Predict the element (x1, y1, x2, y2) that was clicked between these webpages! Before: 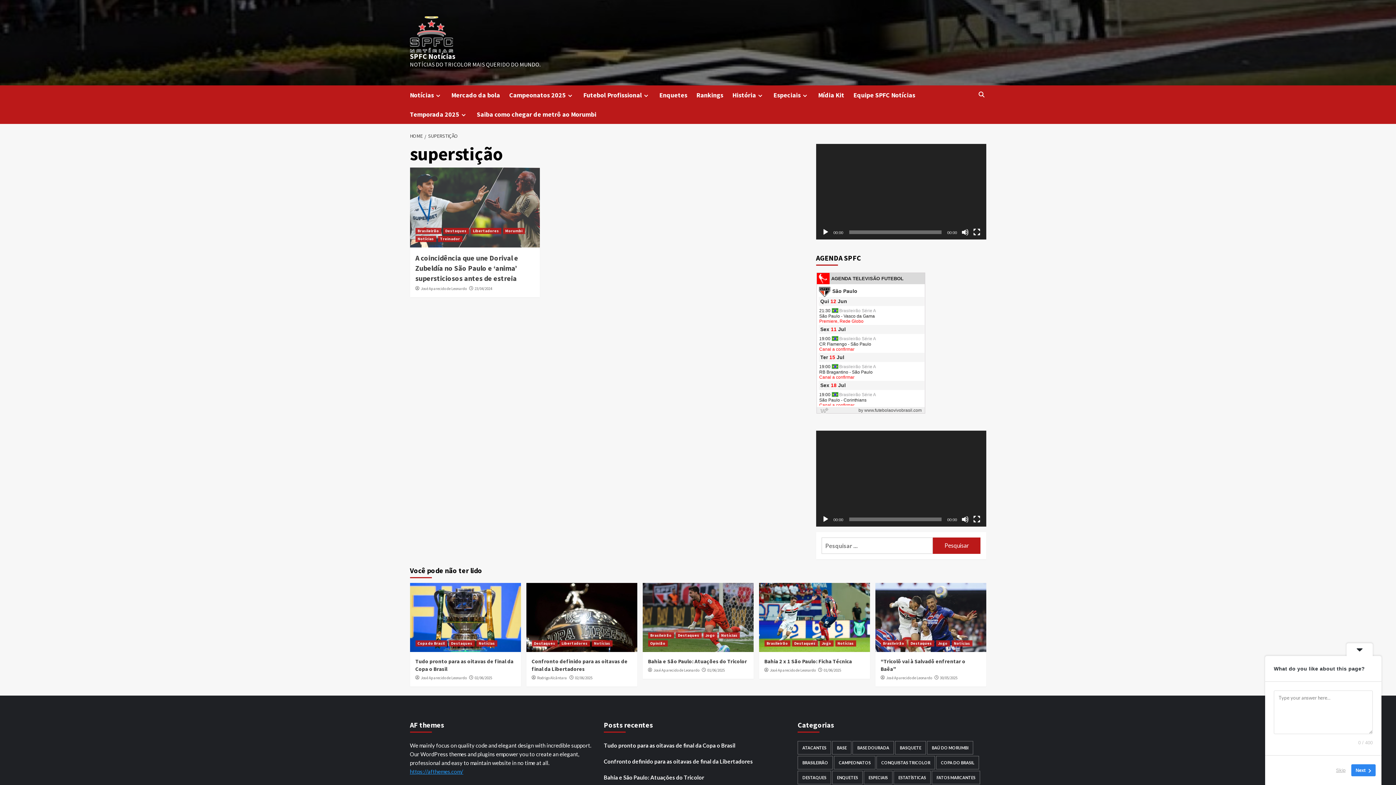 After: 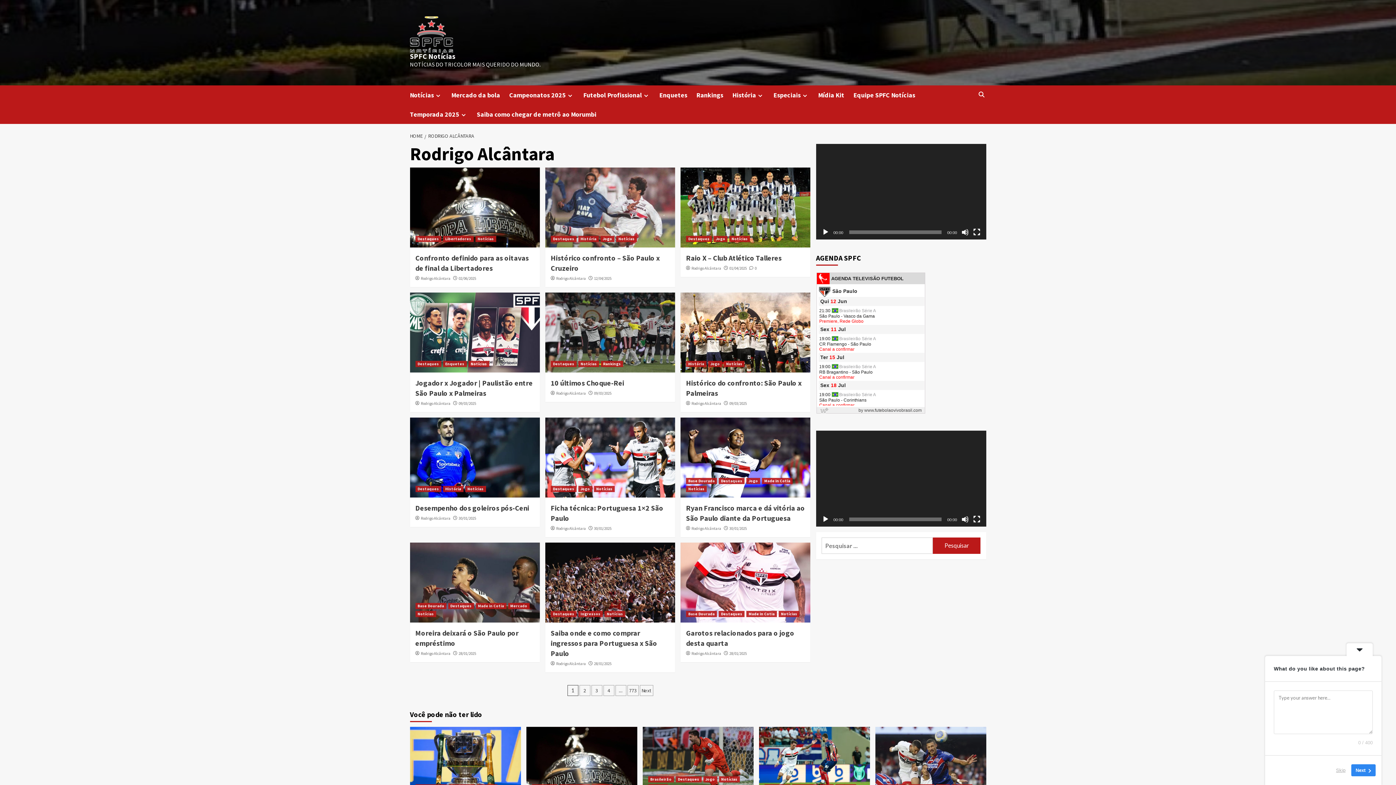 Action: label: Rodrigo Alcântara bbox: (537, 675, 567, 680)